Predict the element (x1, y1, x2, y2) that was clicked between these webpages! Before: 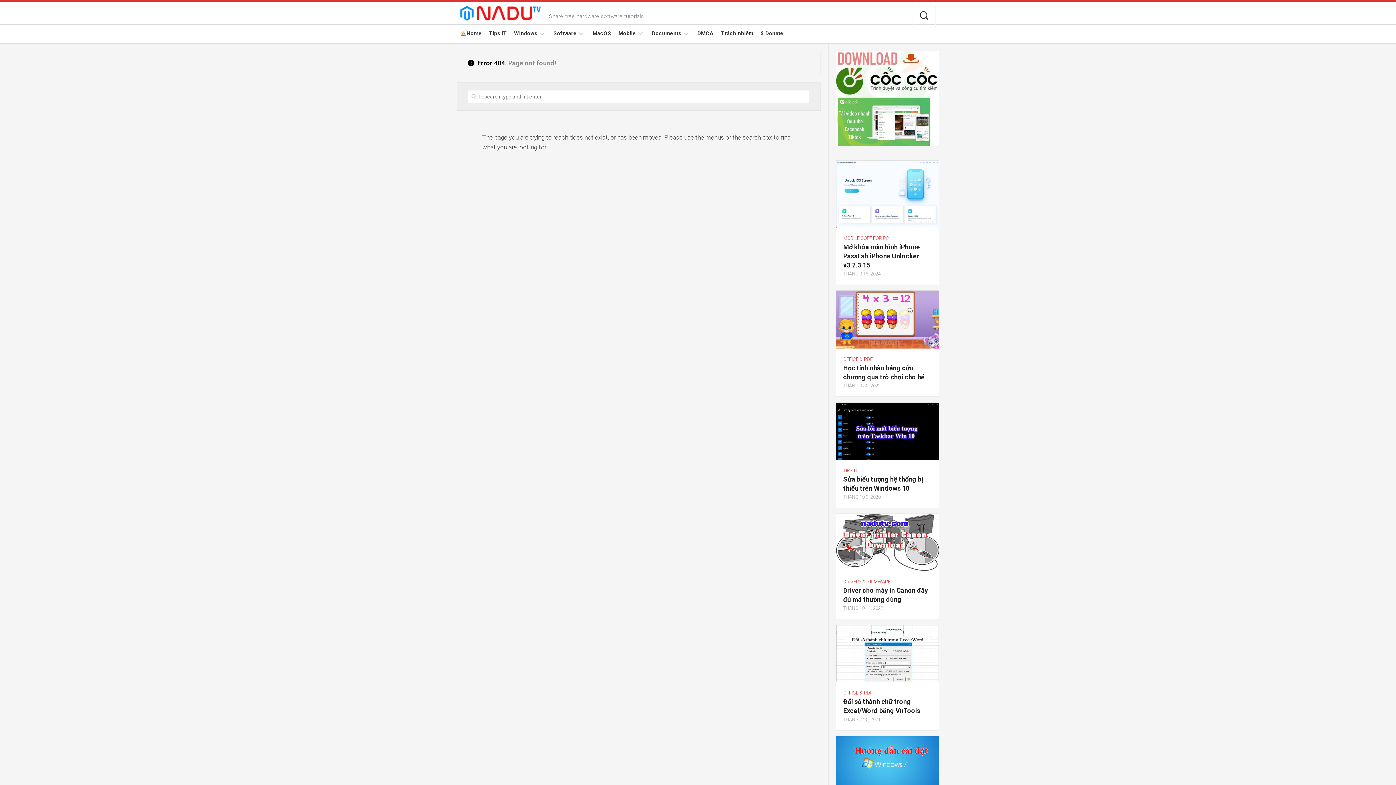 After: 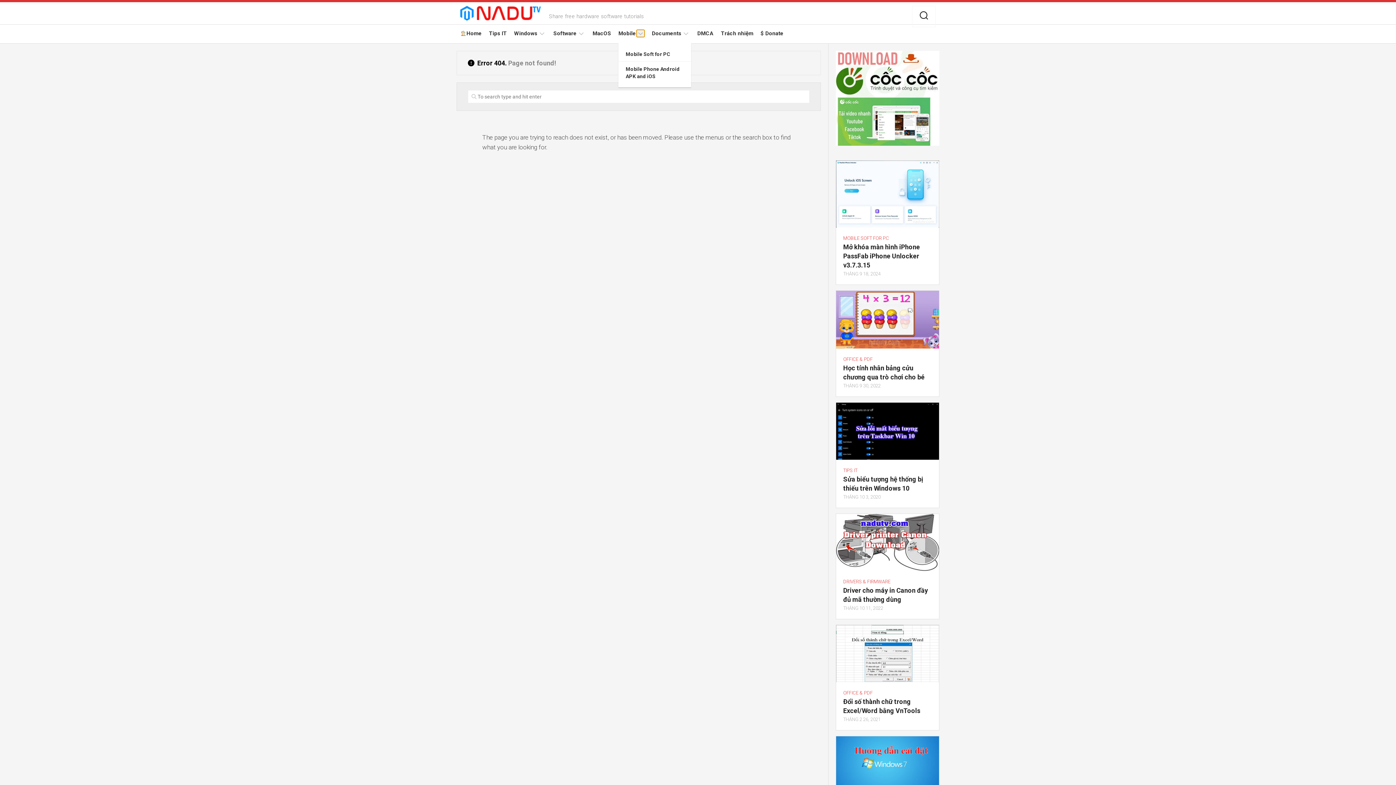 Action: bbox: (636, 29, 644, 37)